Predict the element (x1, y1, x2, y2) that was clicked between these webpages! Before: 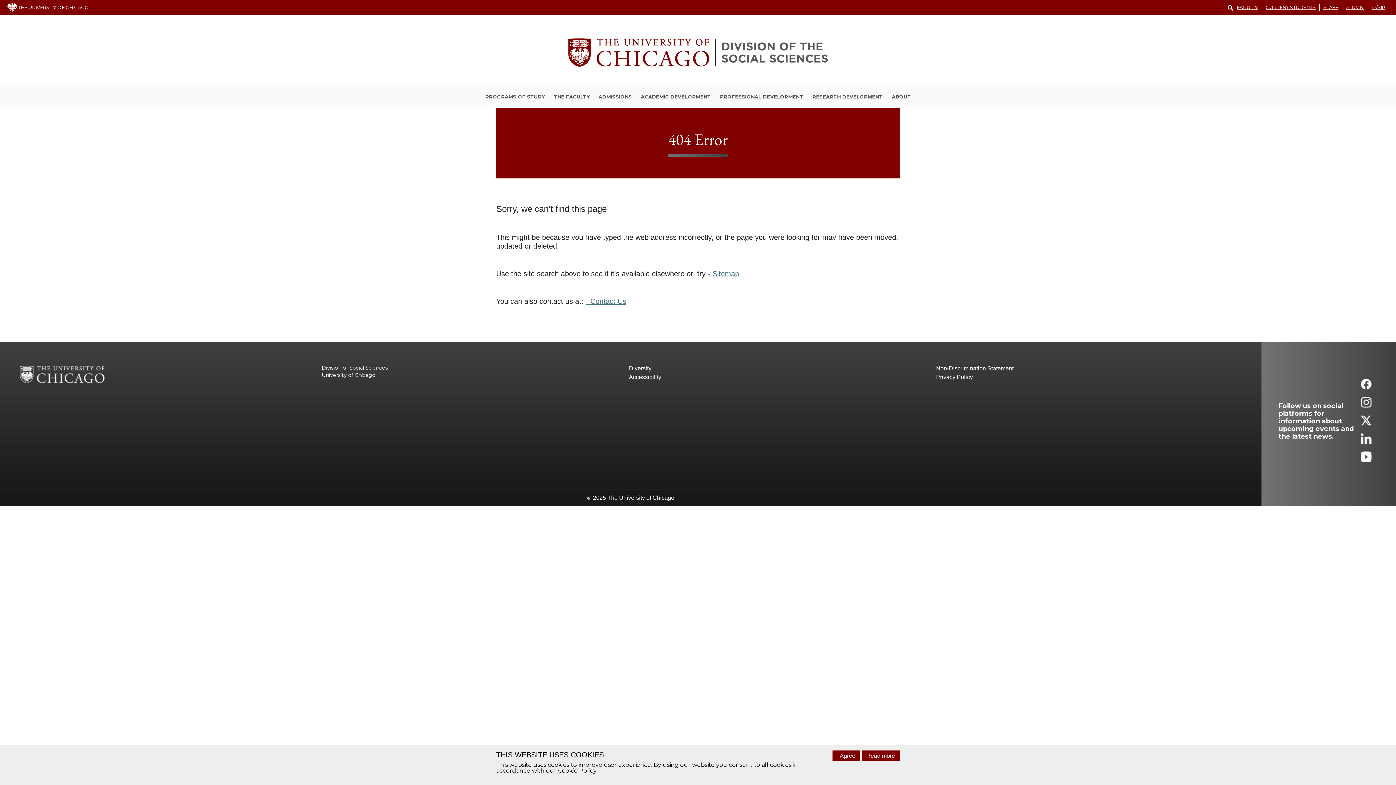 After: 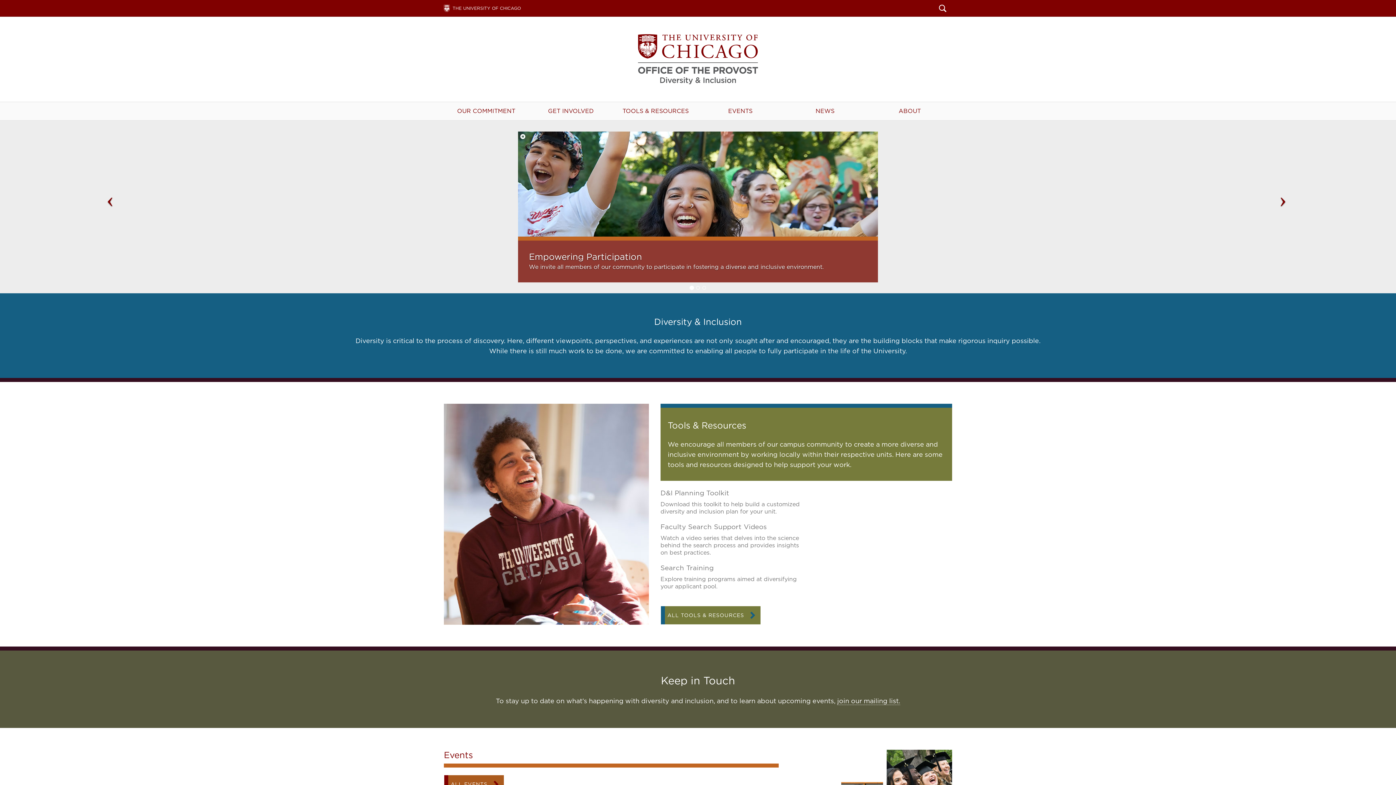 Action: label: Diversity bbox: (629, 364, 936, 373)